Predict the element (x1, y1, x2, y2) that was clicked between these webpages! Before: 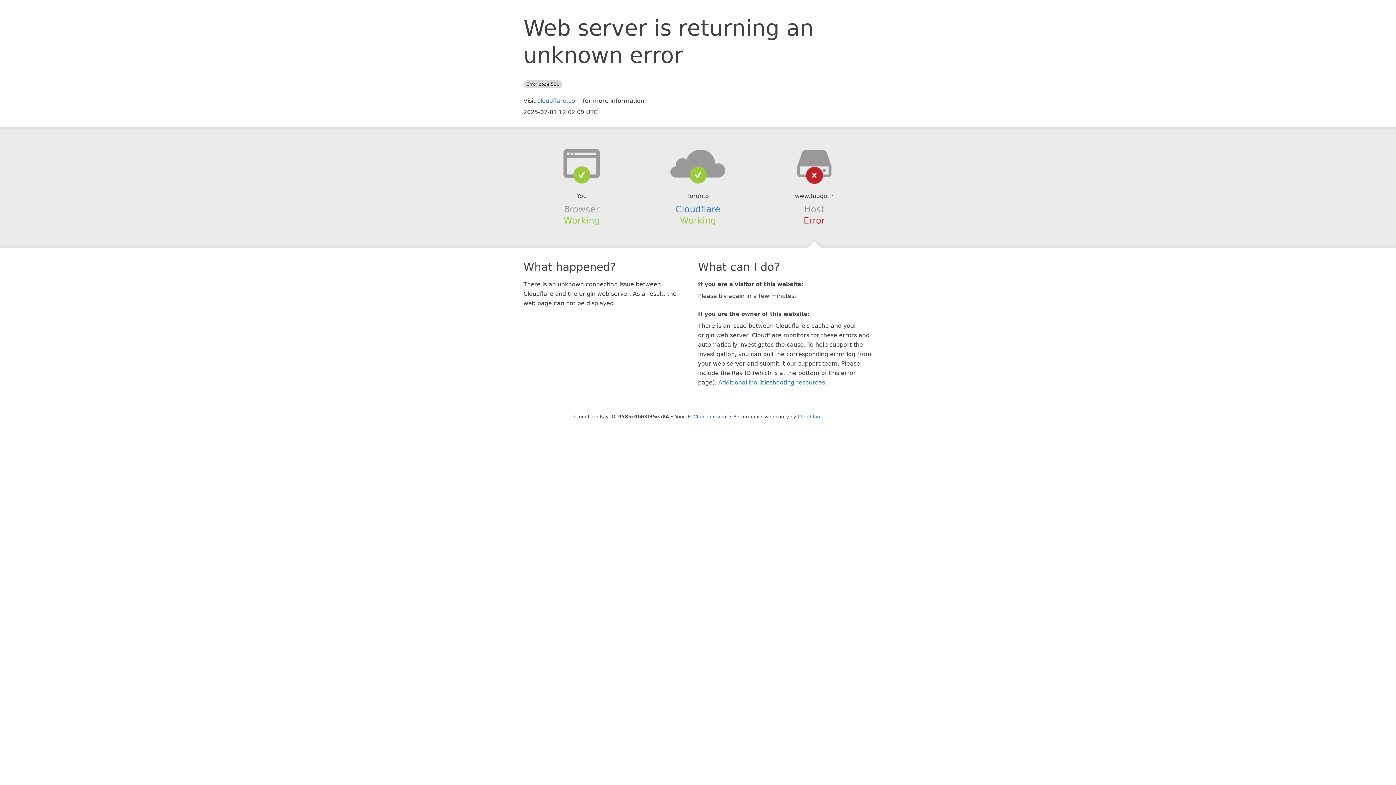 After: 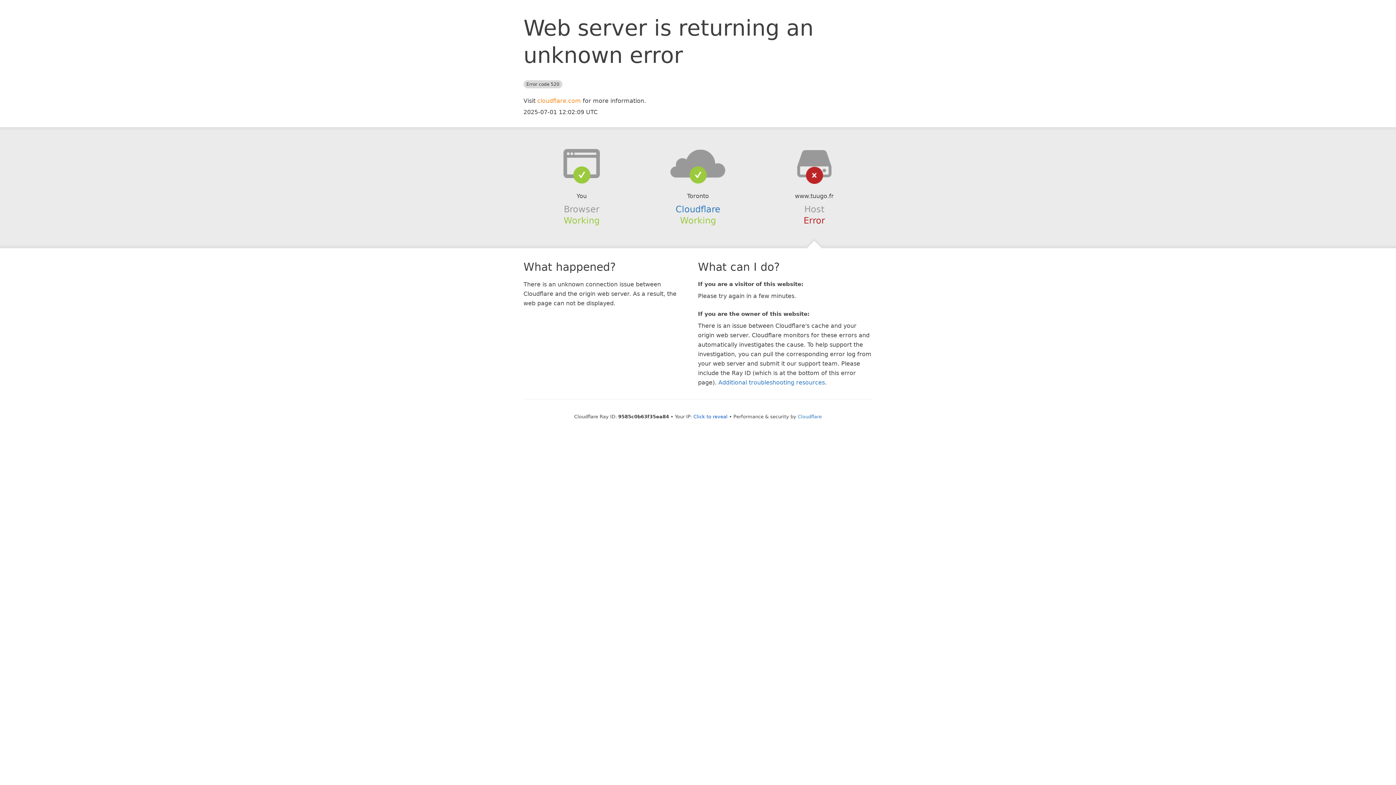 Action: label: cloudflare.com bbox: (537, 97, 581, 104)